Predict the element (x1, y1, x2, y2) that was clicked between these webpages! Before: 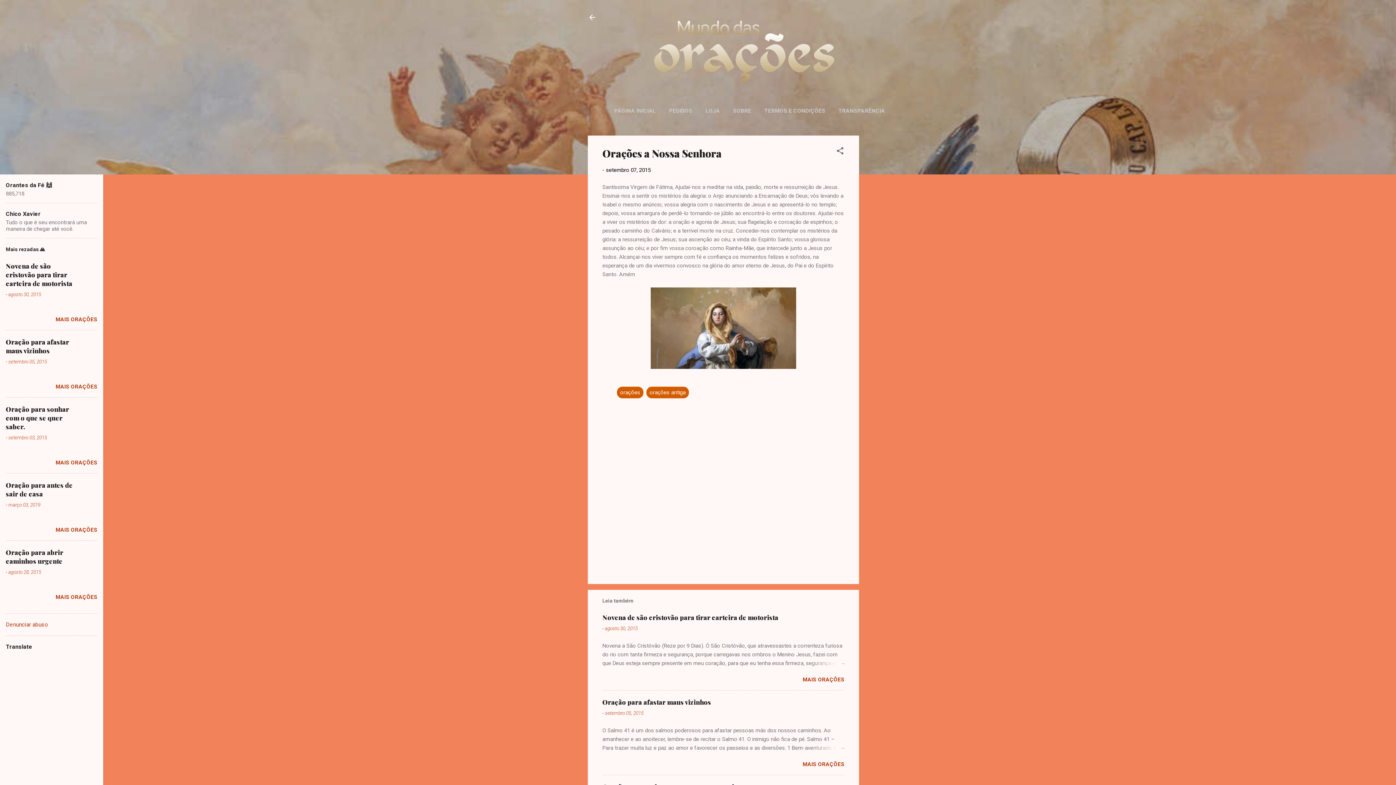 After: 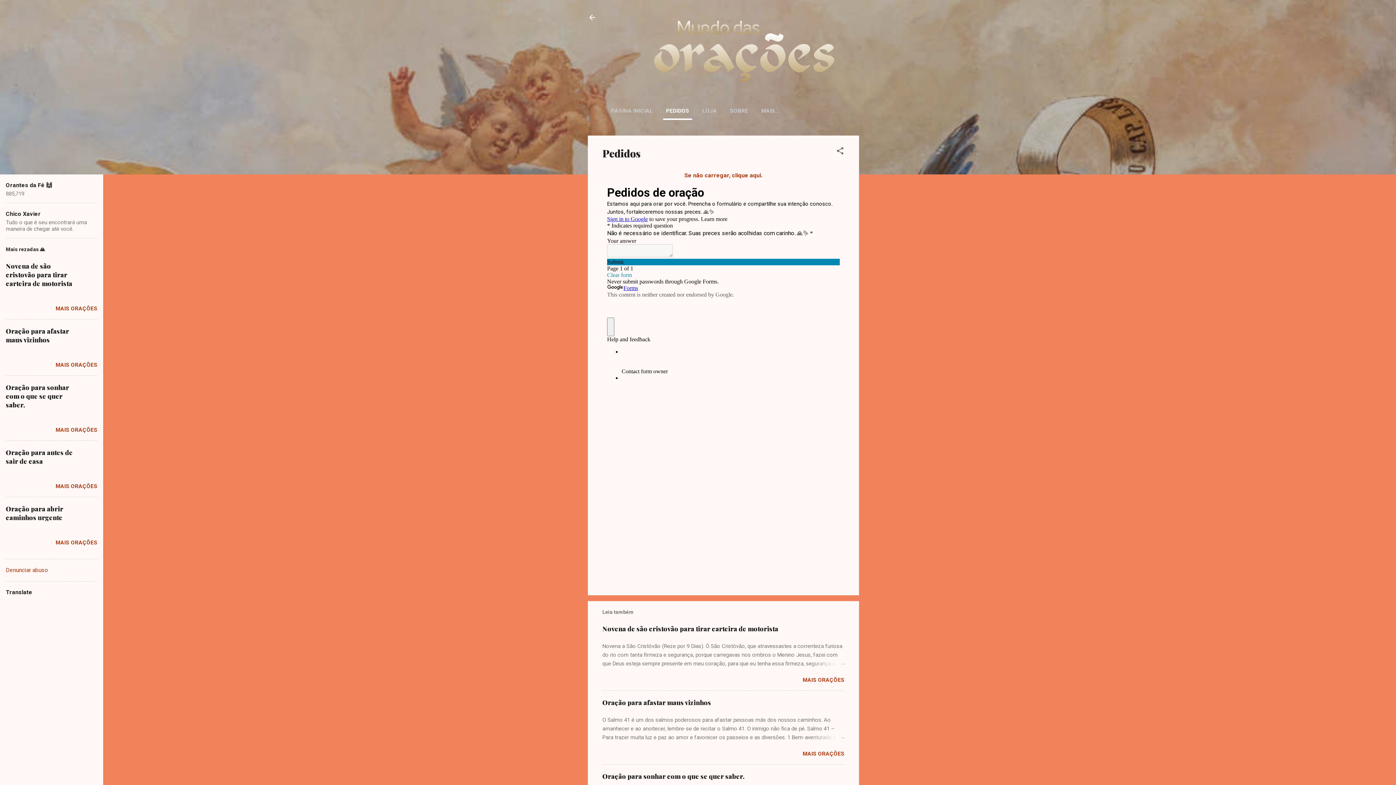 Action: bbox: (666, 103, 695, 118) label: PEDIDOS